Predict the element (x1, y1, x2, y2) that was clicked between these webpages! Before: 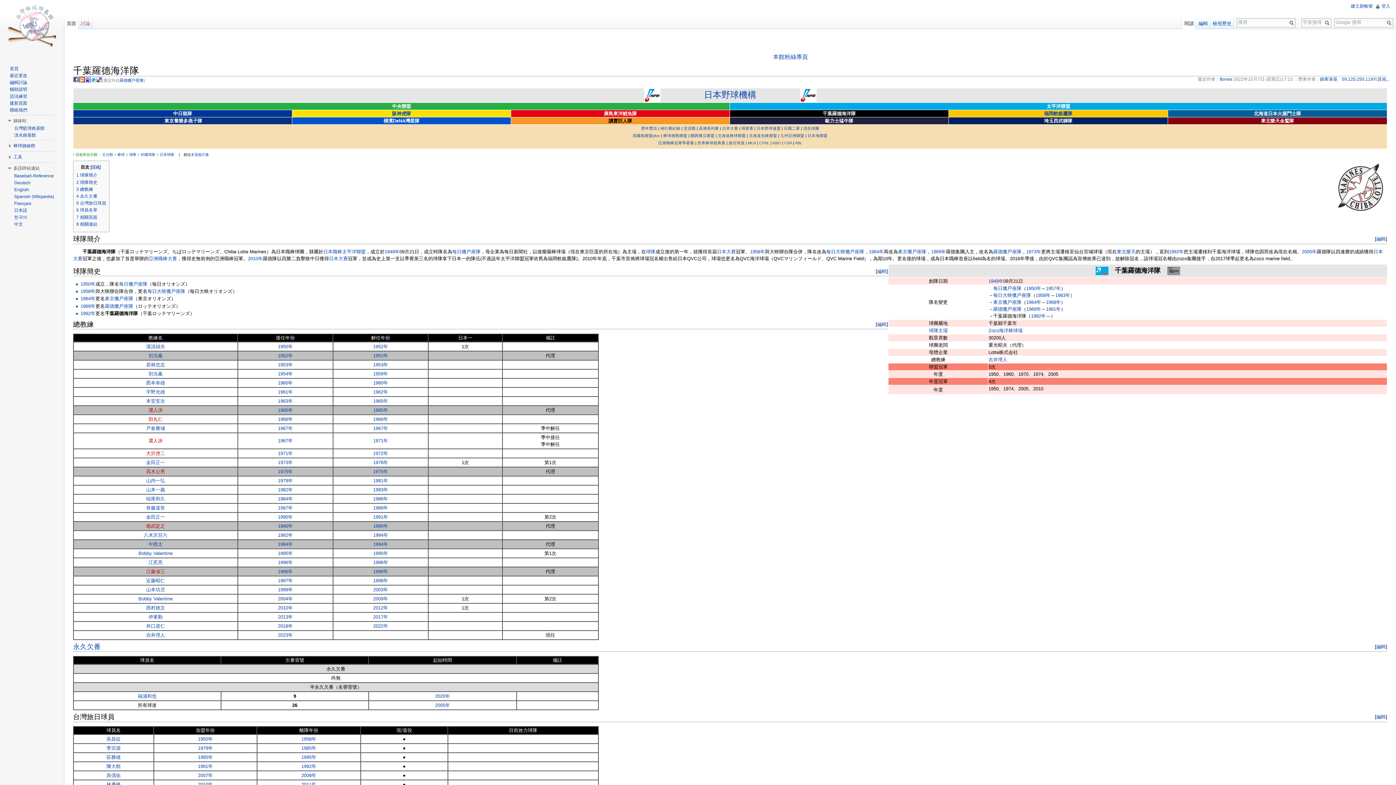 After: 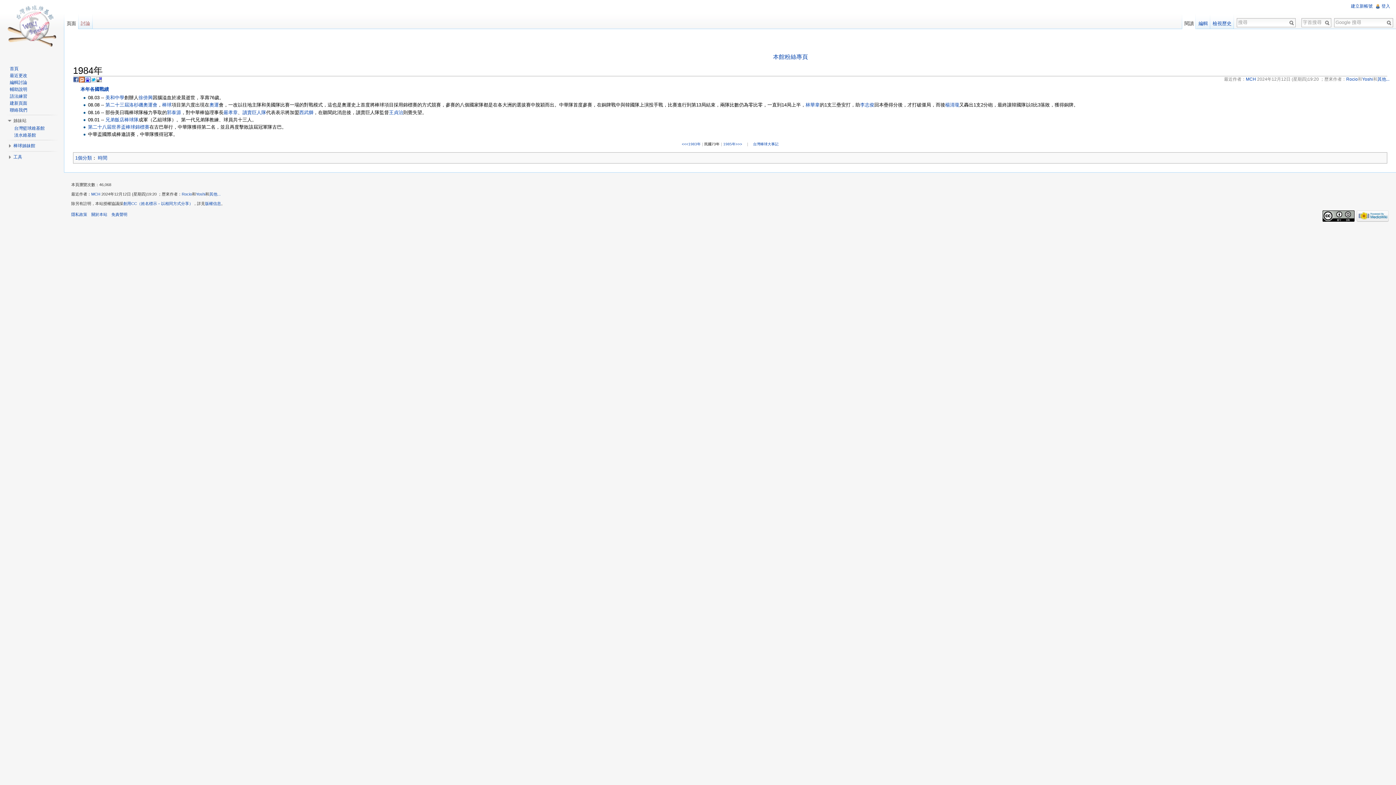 Action: label: 1984年 bbox: (278, 496, 292, 501)